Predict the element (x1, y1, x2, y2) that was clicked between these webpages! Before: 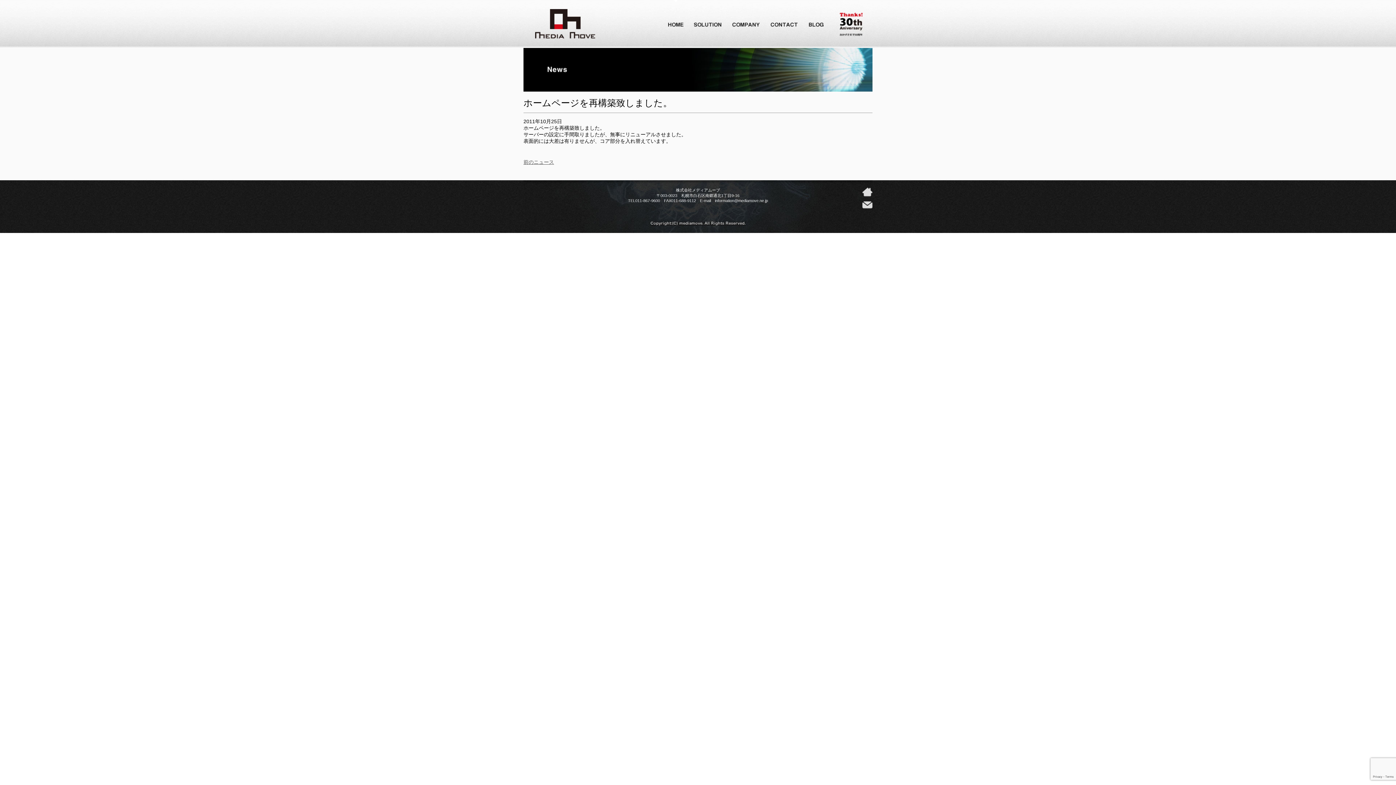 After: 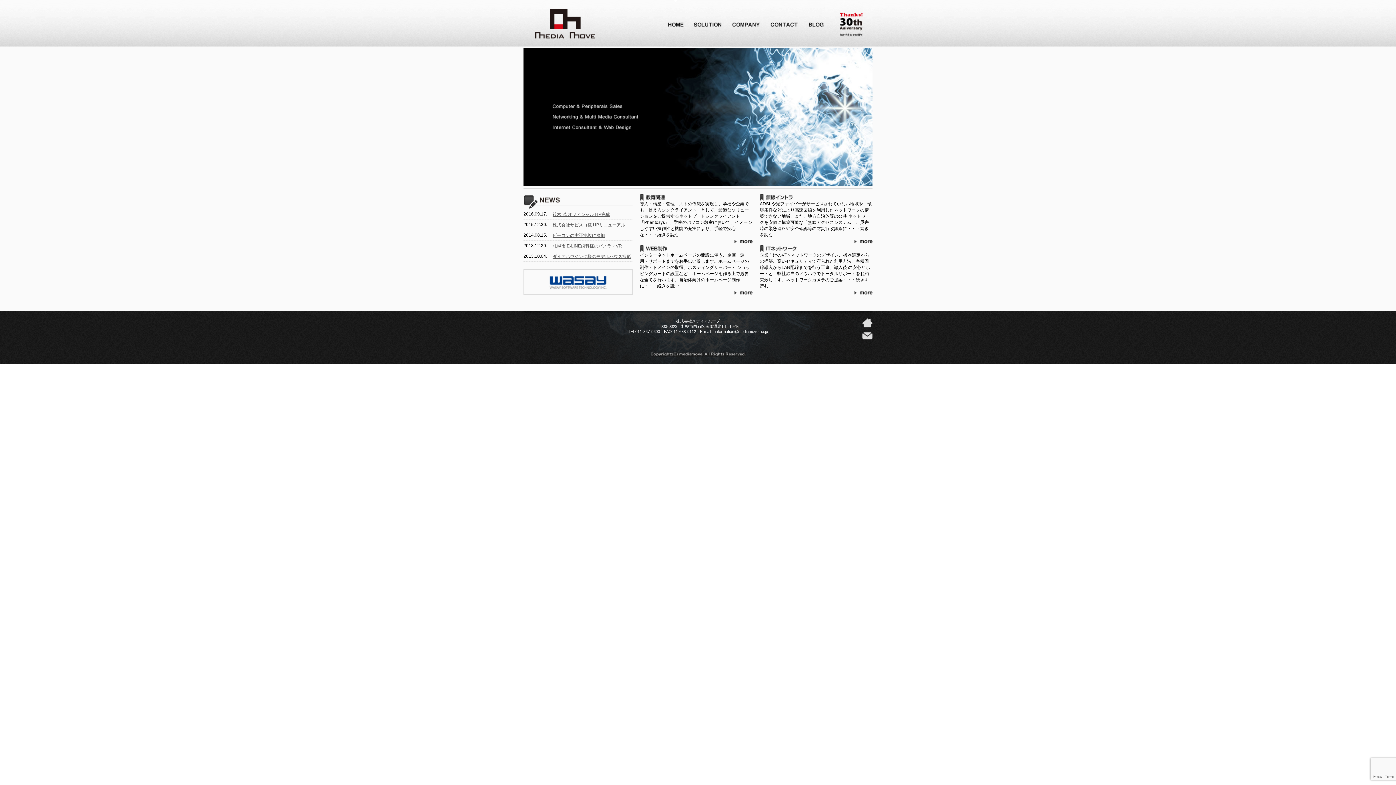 Action: bbox: (535, 33, 595, 39)